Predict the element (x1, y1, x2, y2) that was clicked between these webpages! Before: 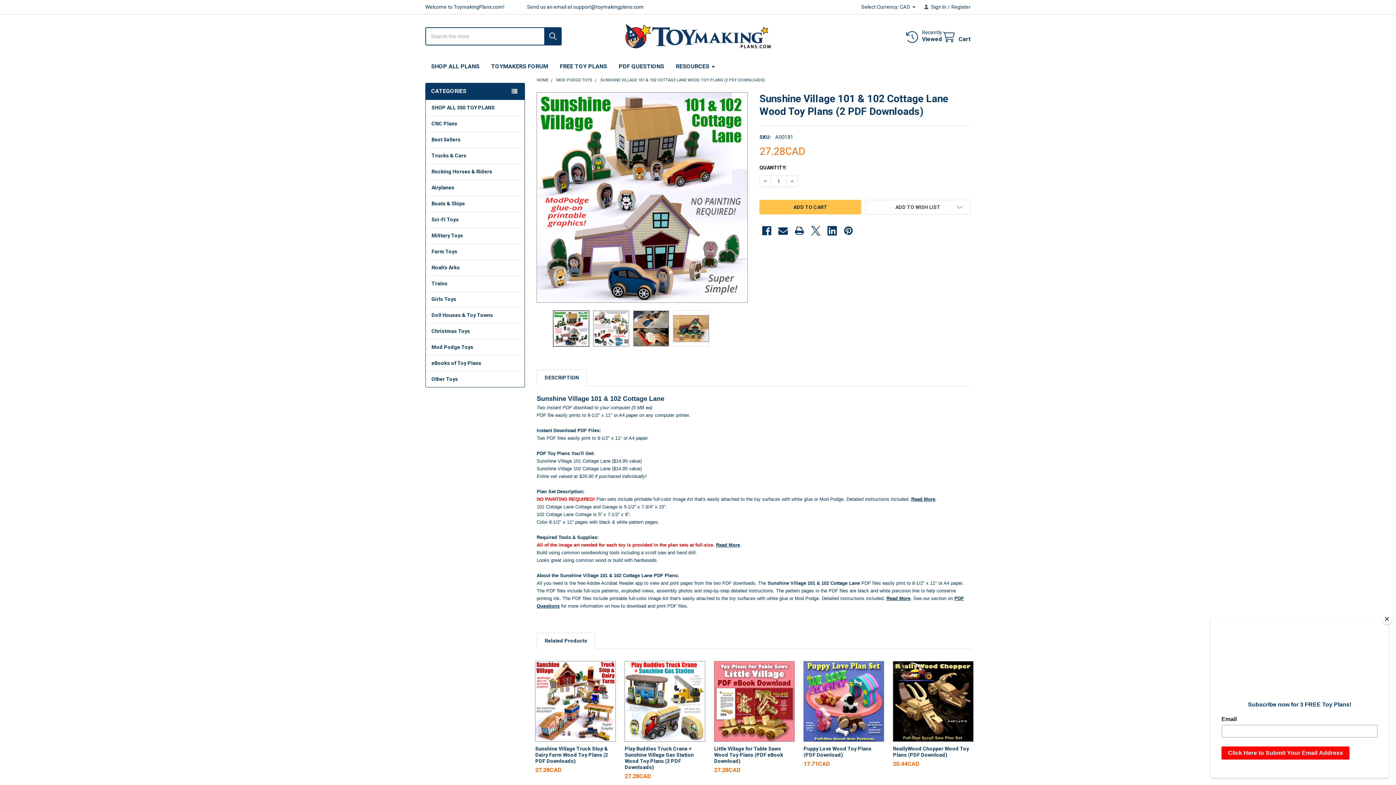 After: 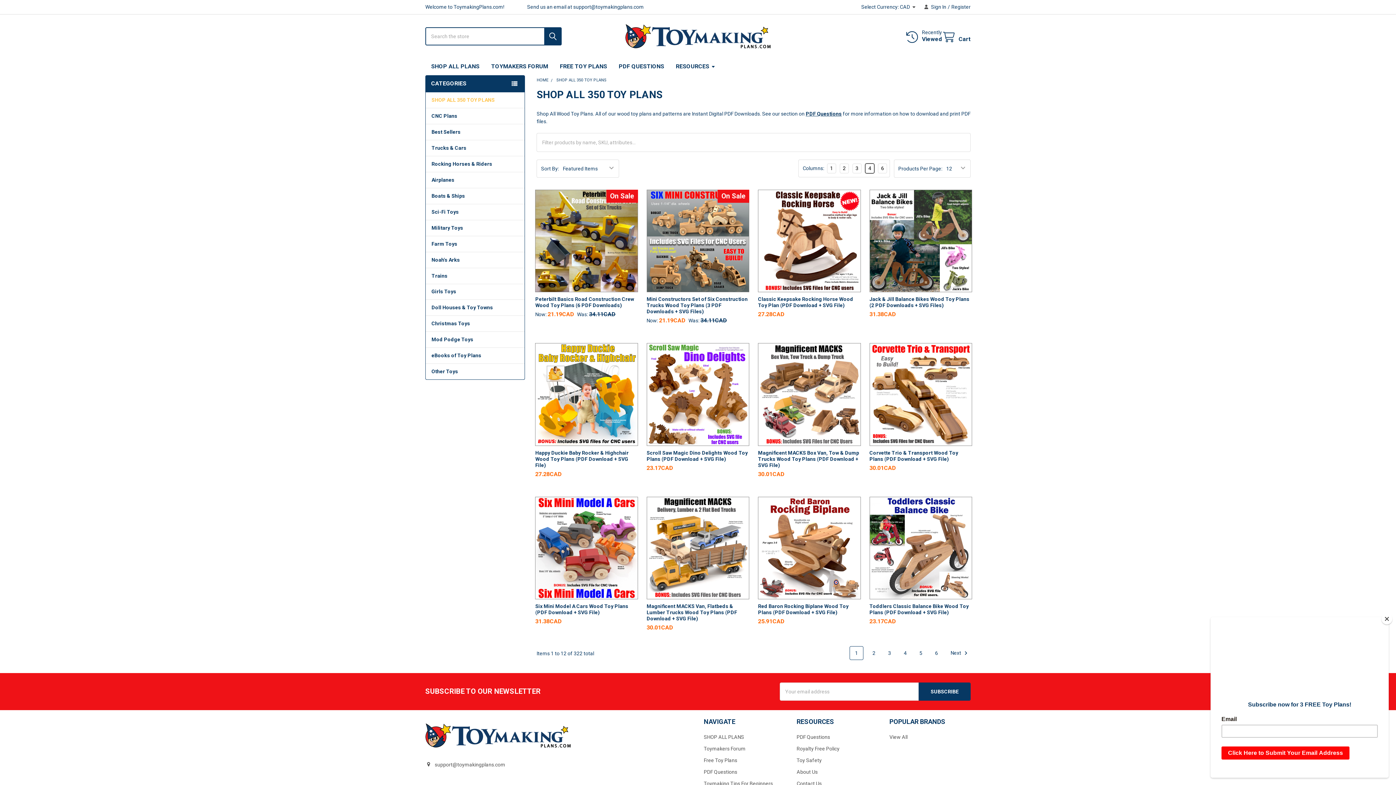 Action: label: SHOP ALL 350 TOY PLANS bbox: (425, 99, 524, 115)